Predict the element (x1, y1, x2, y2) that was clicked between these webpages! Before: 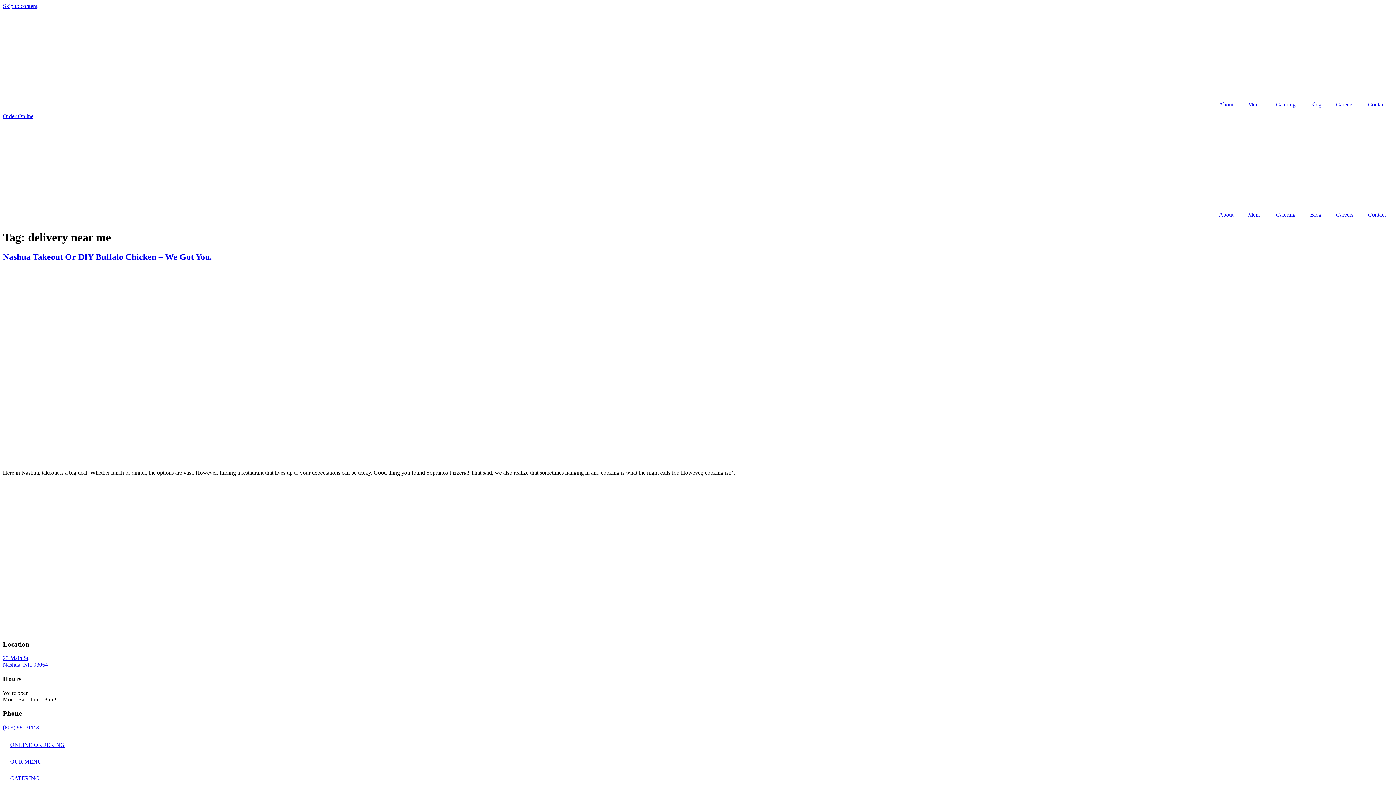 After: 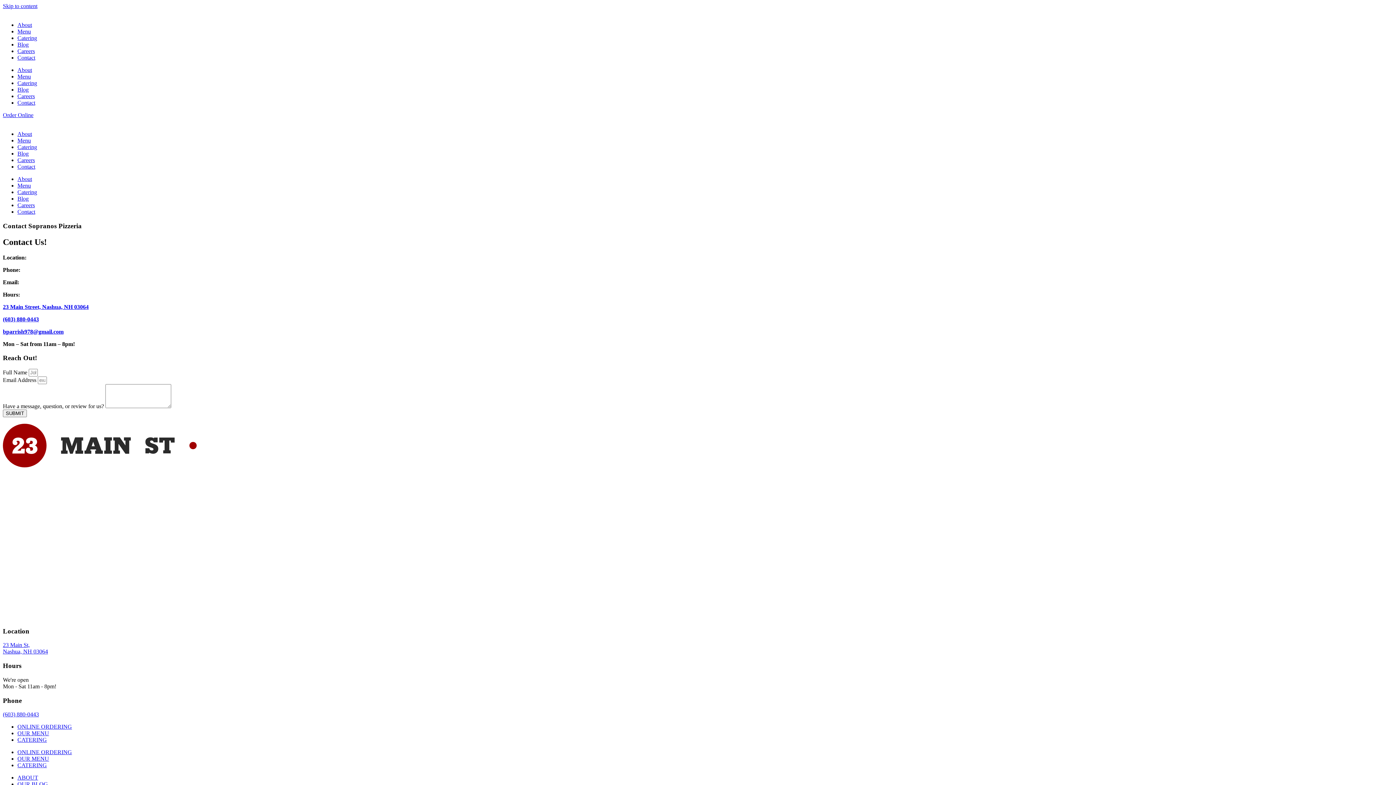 Action: bbox: (1361, 206, 1393, 223) label: Contact